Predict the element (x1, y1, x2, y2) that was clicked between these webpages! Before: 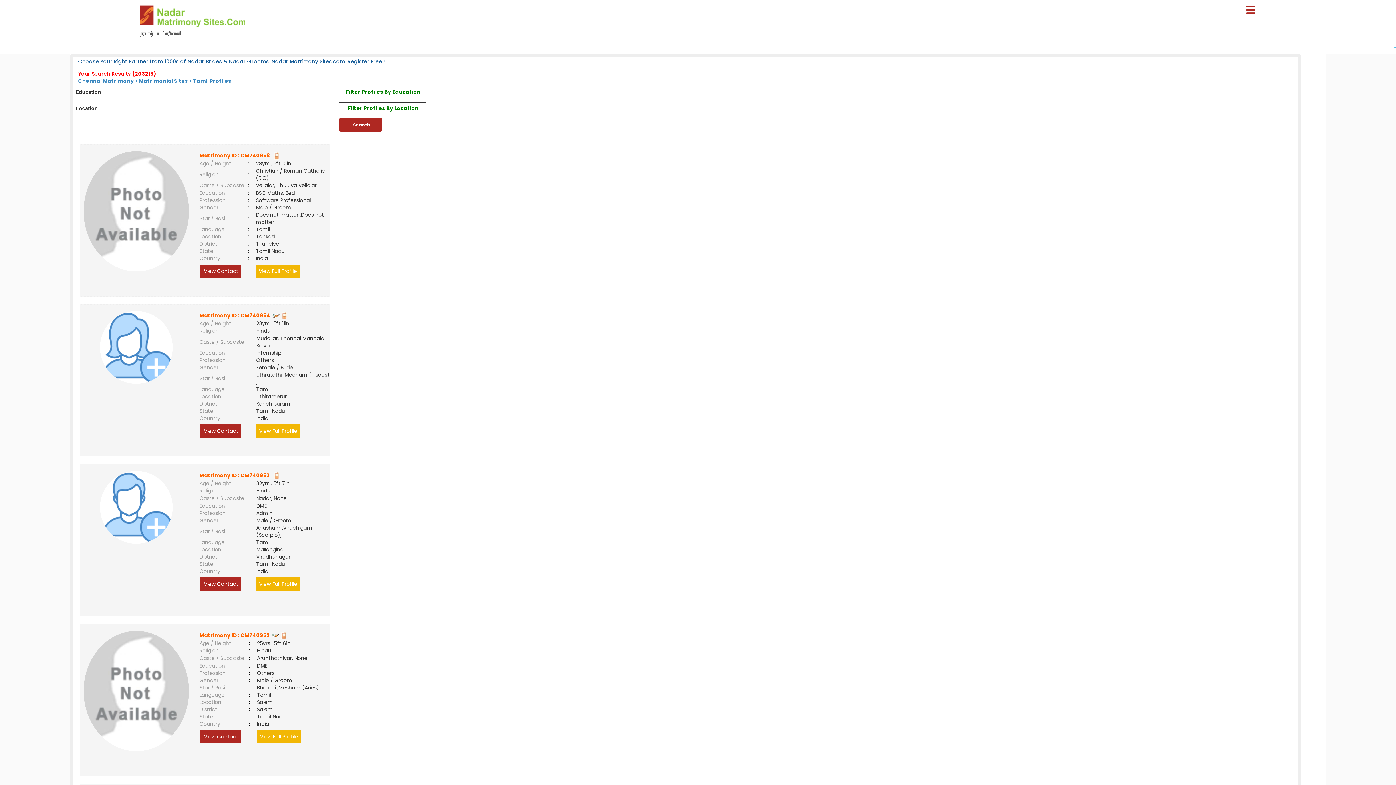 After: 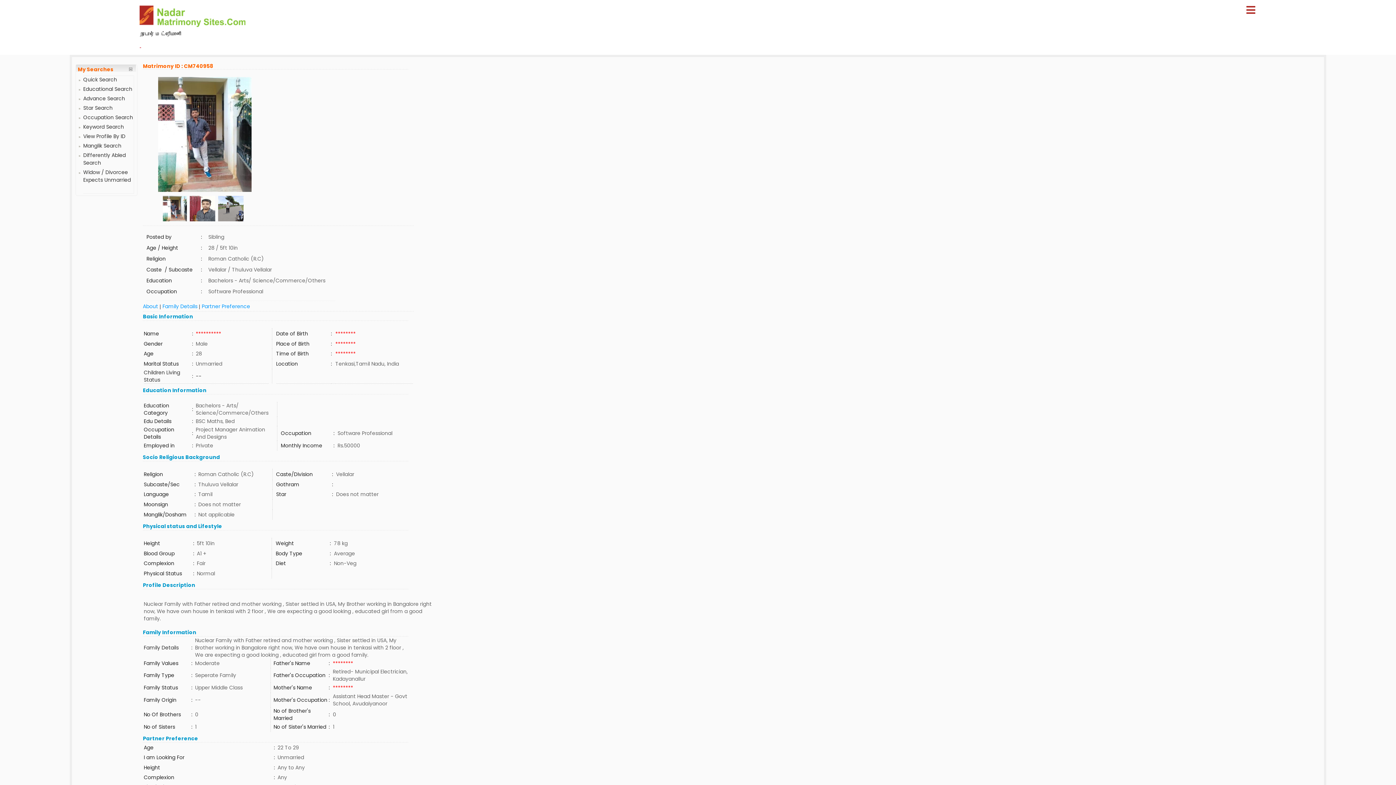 Action: bbox: (83, 207, 189, 273)